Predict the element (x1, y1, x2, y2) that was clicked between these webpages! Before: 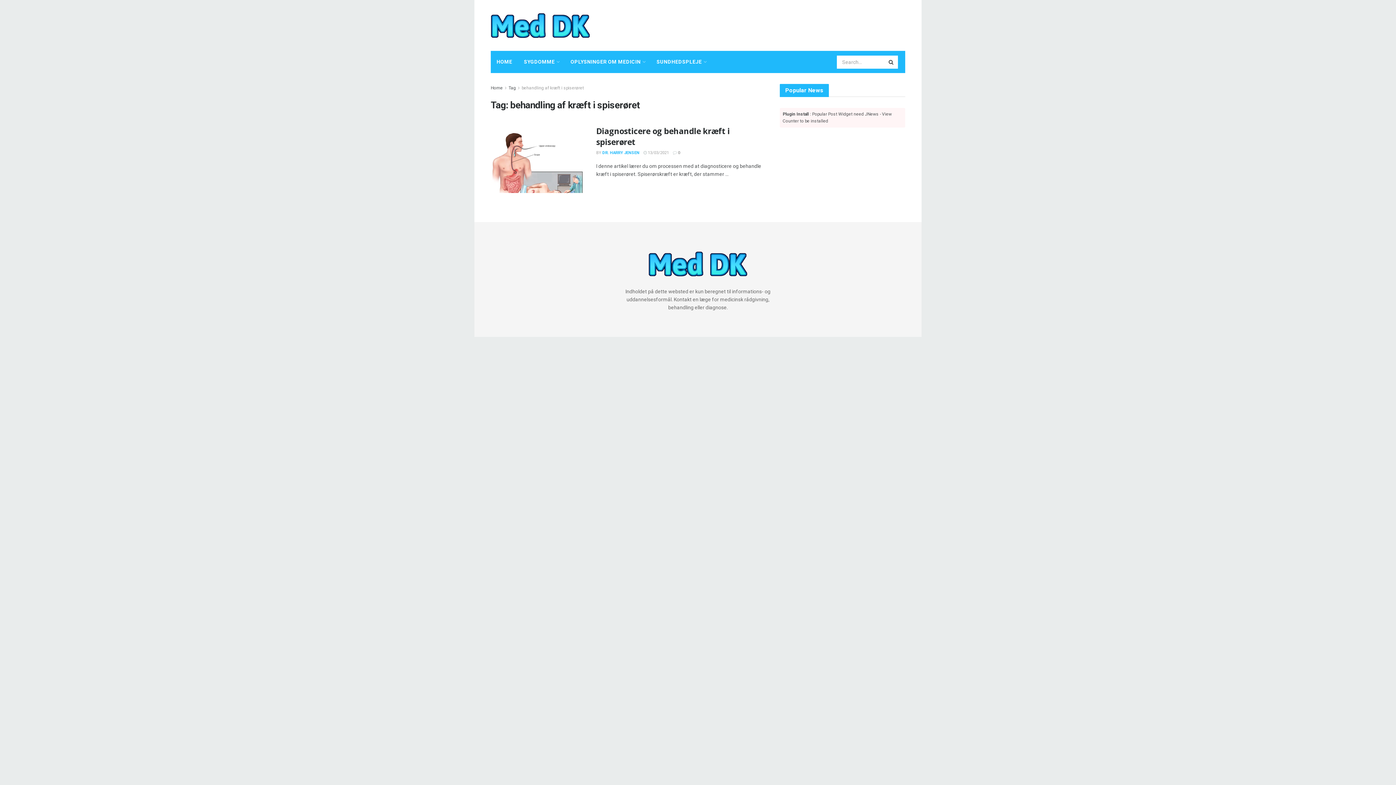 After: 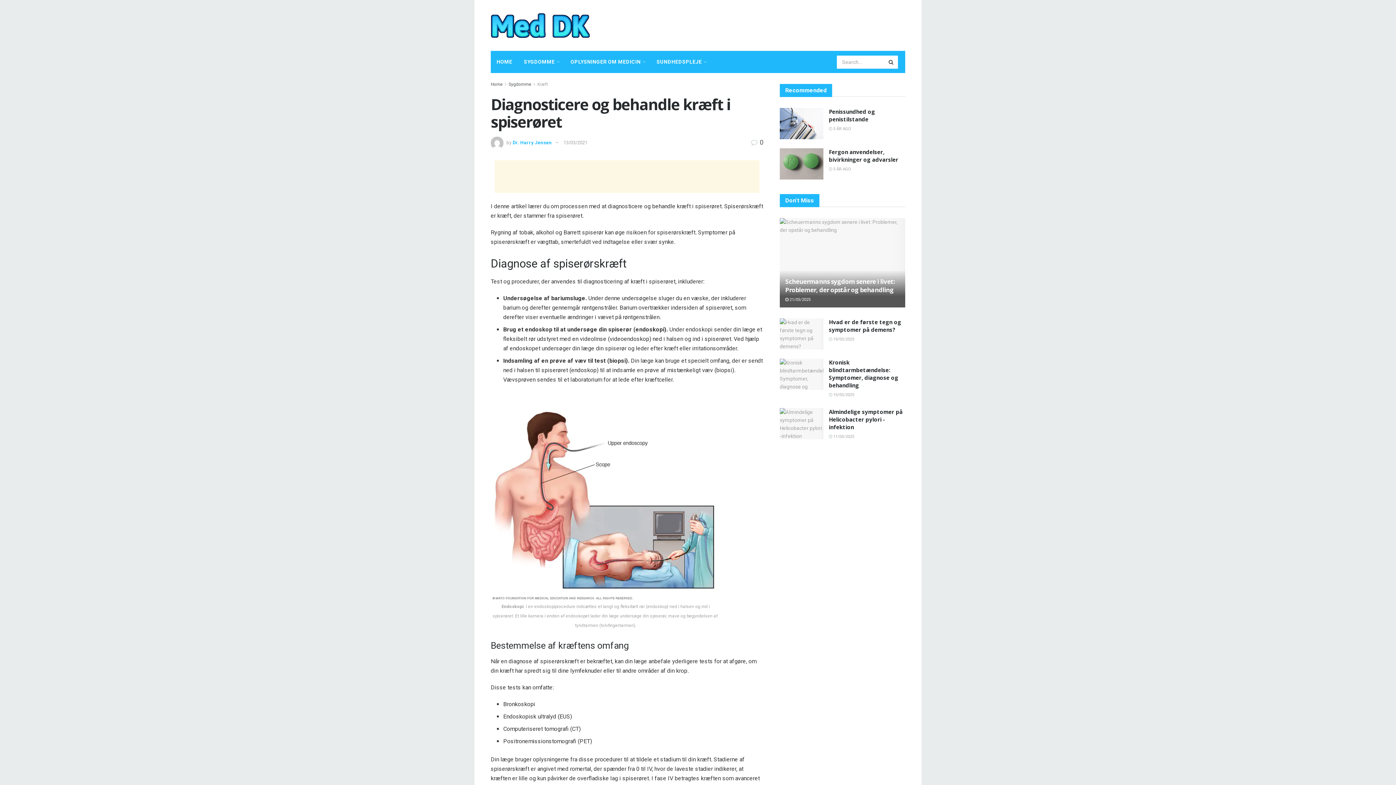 Action: label:  13/03/2021 bbox: (643, 150, 669, 155)